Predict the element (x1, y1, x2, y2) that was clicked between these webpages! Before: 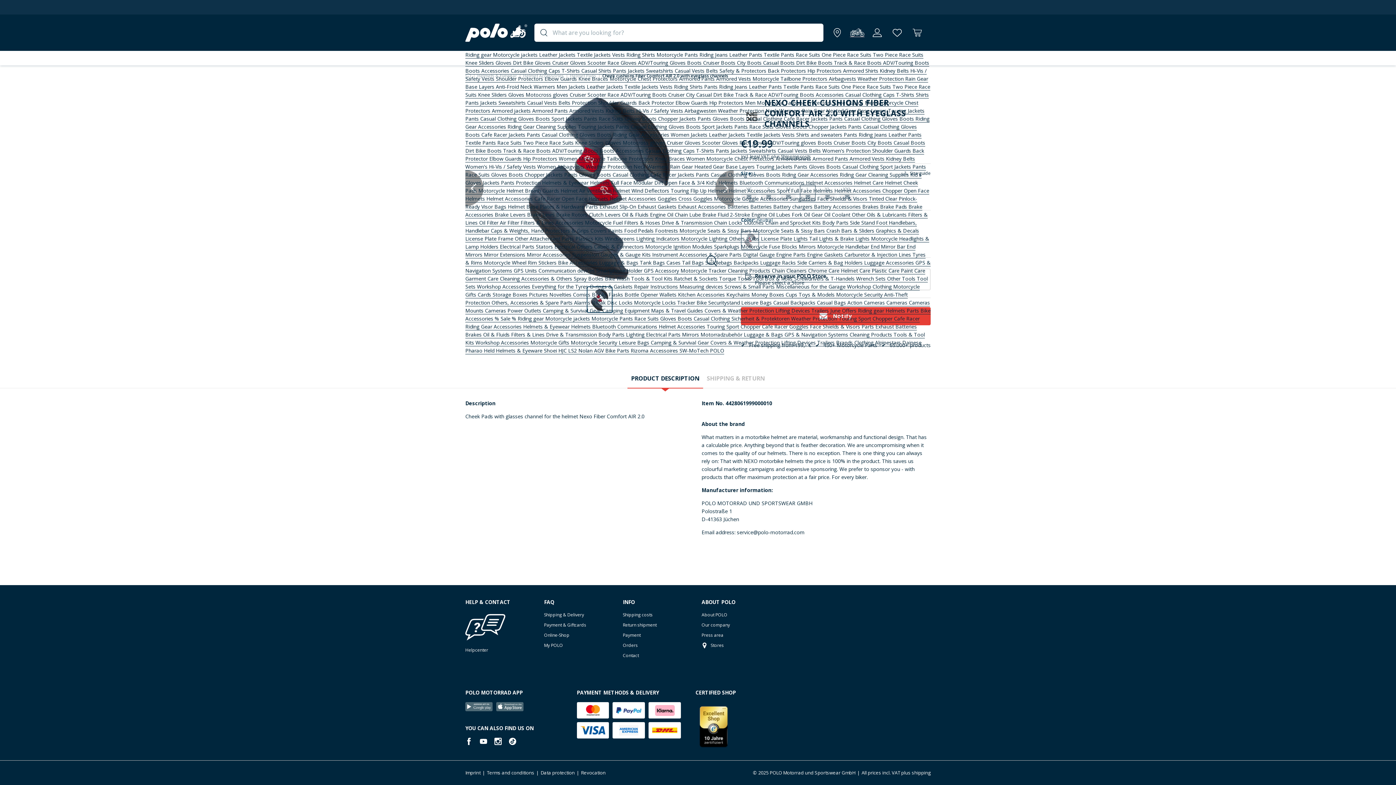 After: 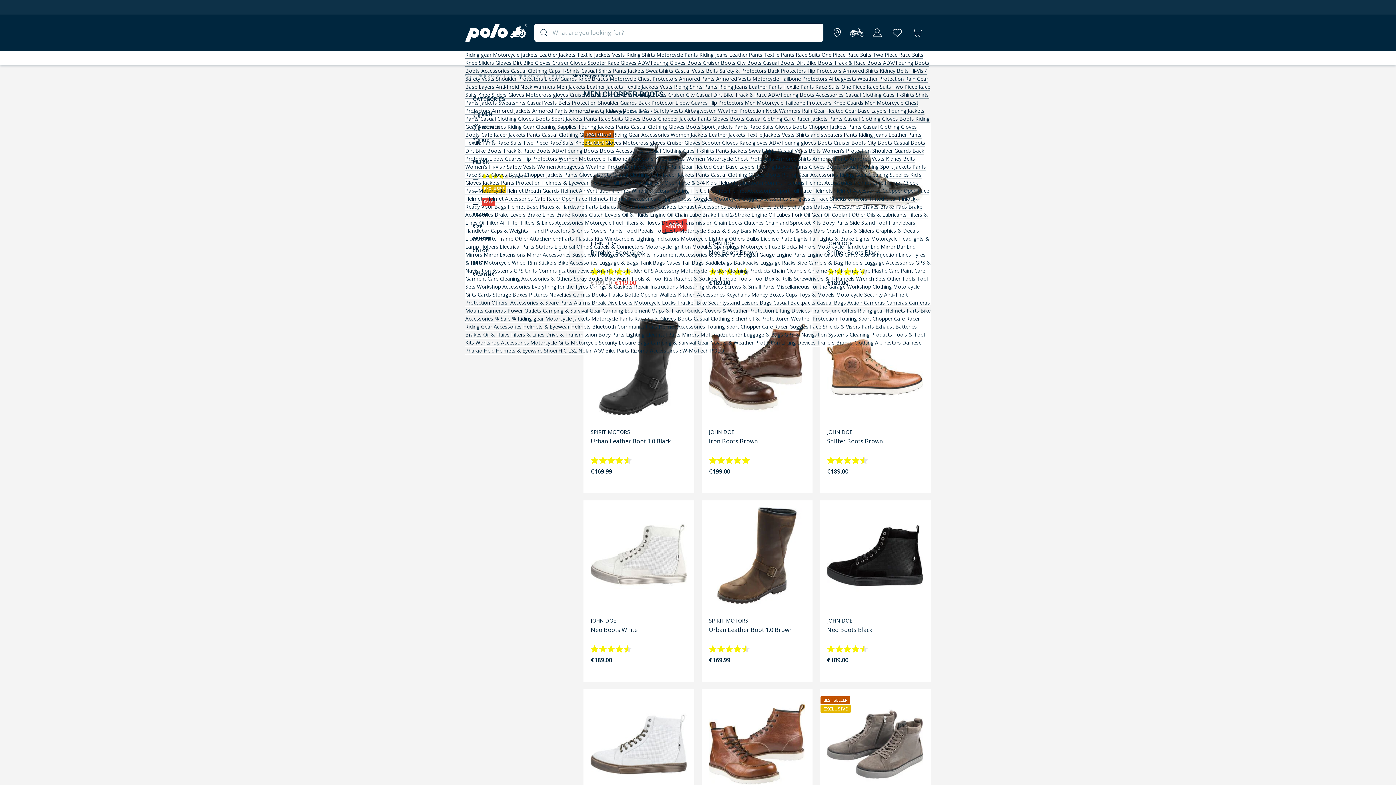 Action: bbox: (730, 115, 746, 122) label: Boots 